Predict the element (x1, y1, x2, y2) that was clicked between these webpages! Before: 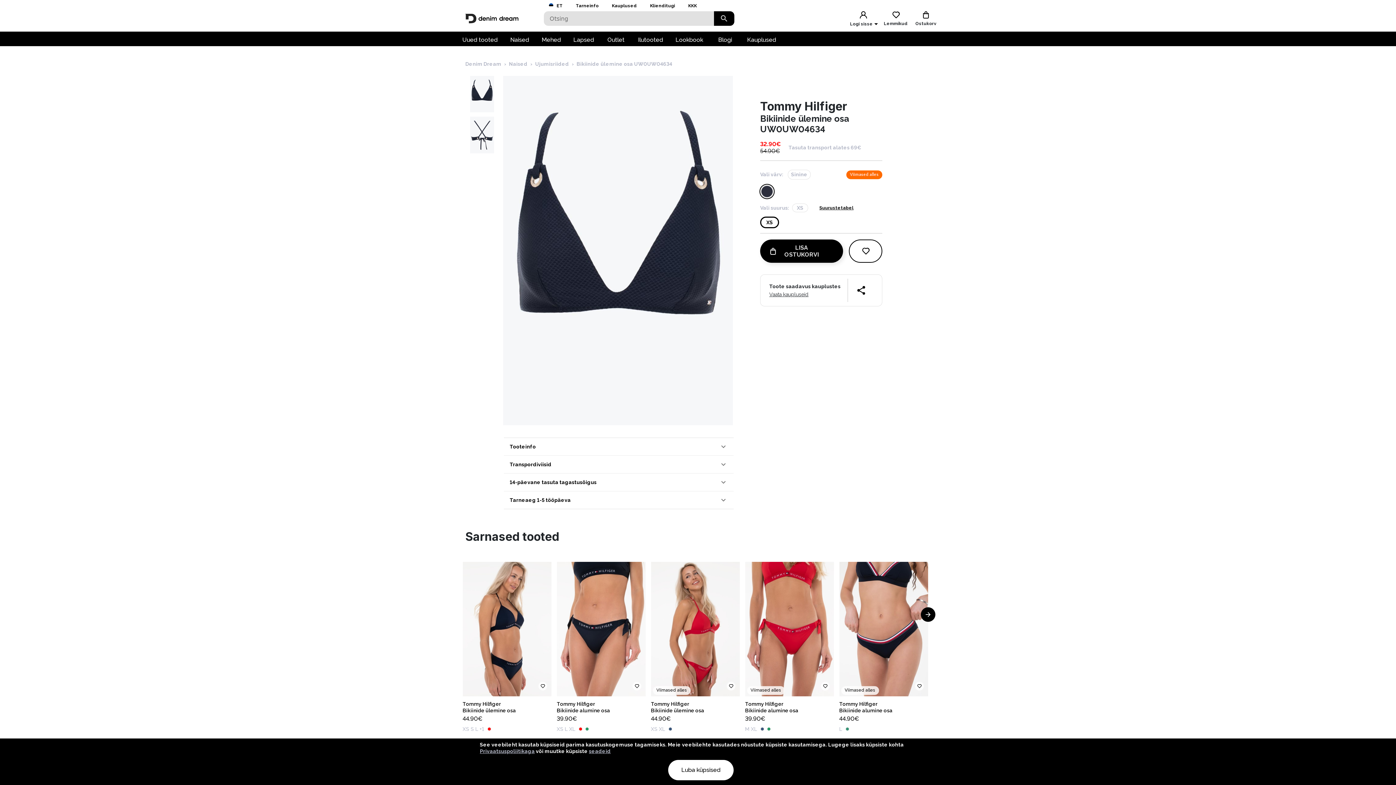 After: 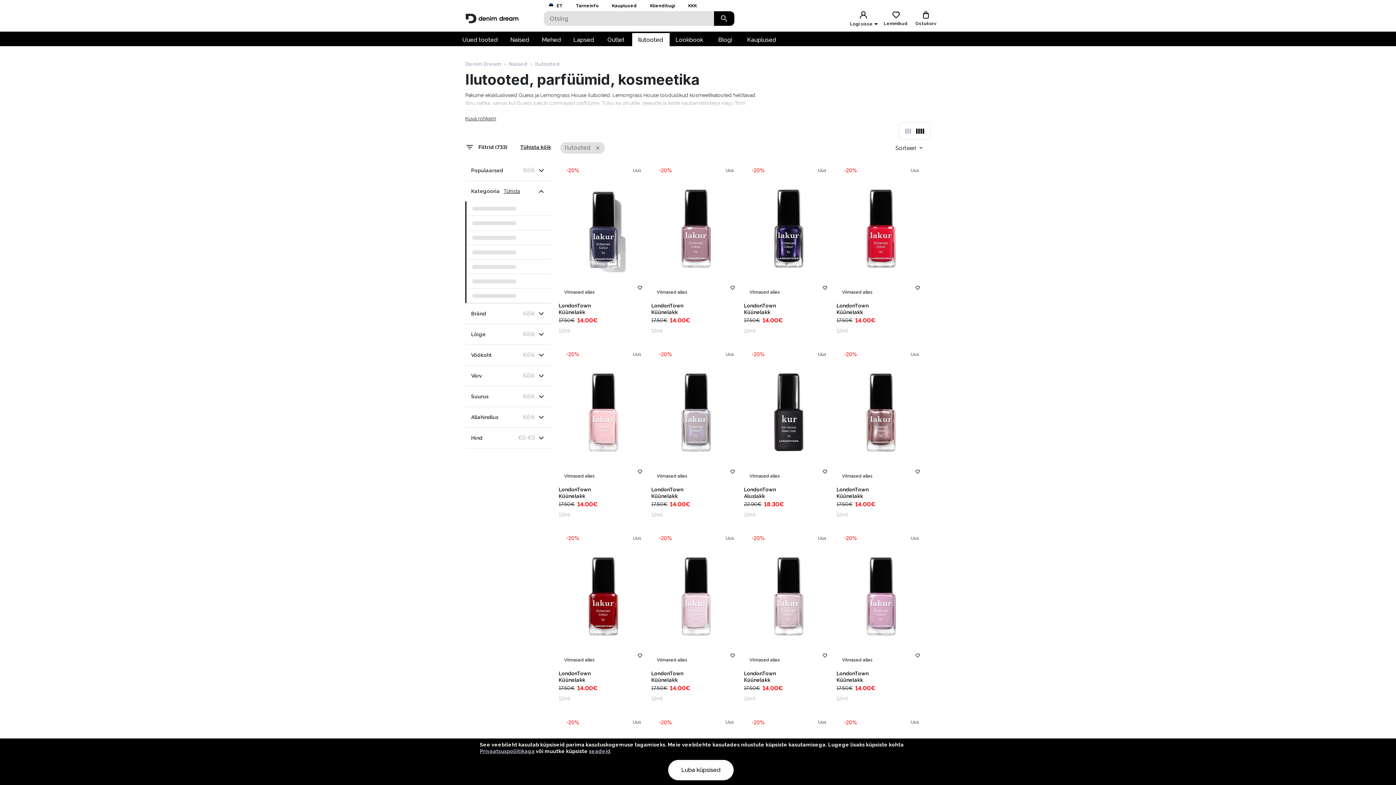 Action: bbox: (632, 33, 669, 46) label: Ilutooted